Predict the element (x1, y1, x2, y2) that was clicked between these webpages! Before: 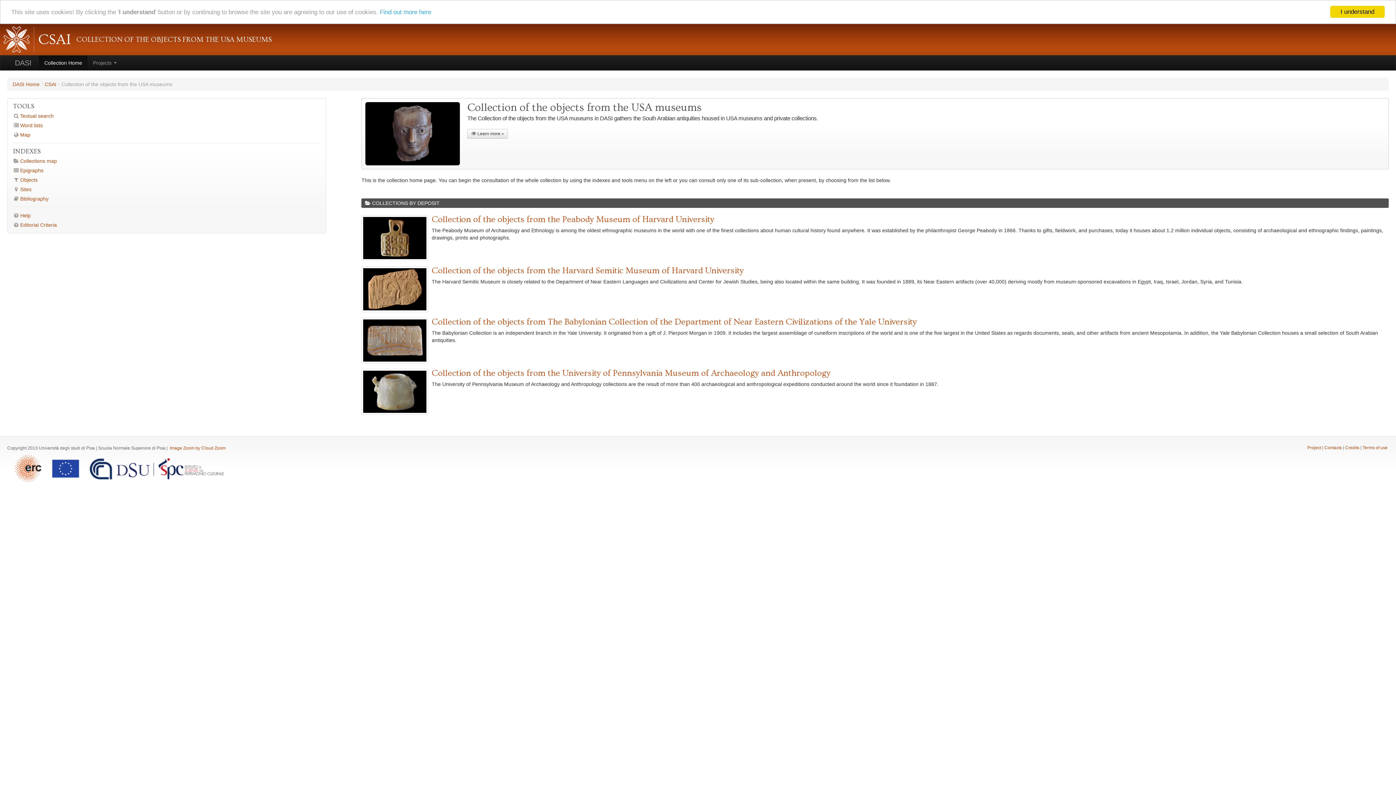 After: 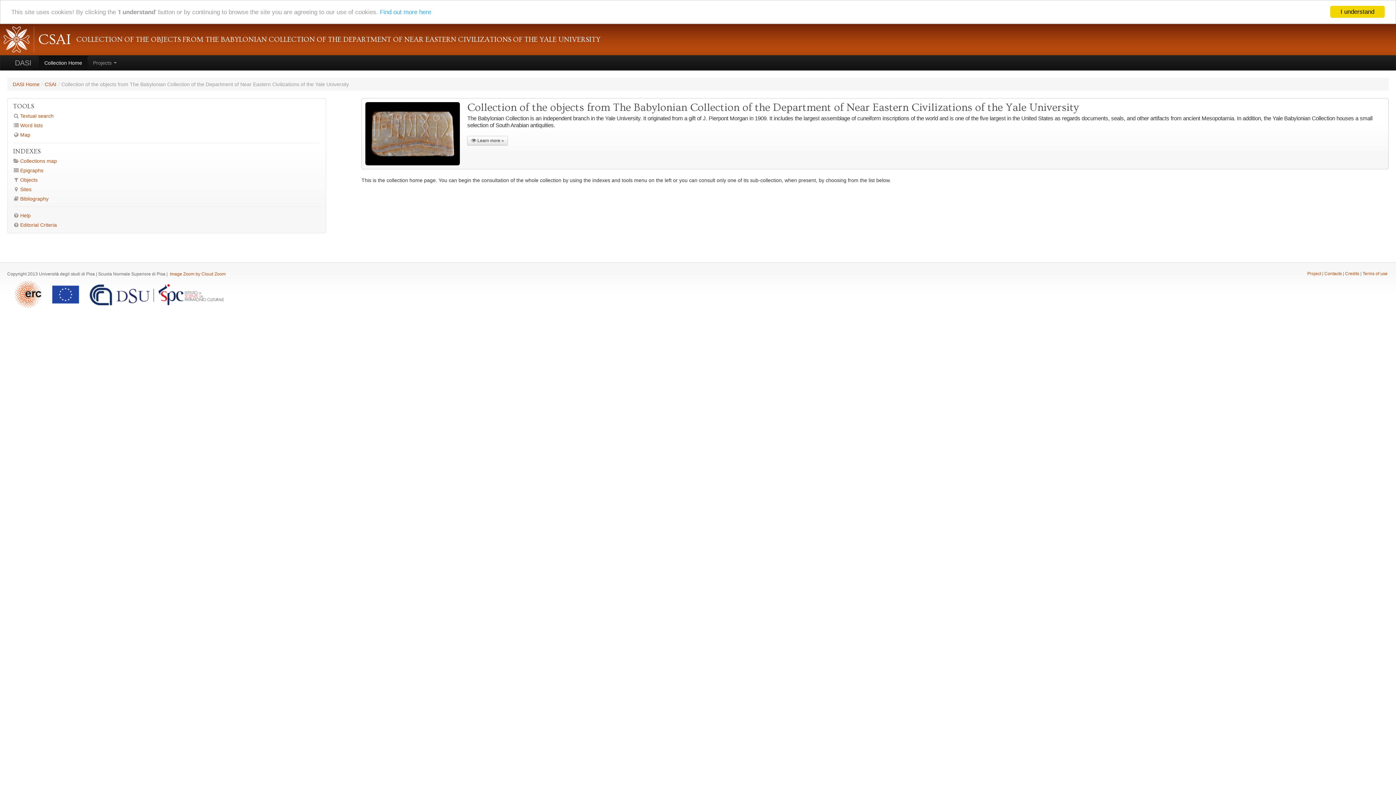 Action: label: Collection of the objects from The Babylonian Collection of the Department of Near Eastern Civilizations of the Yale University bbox: (431, 317, 916, 326)